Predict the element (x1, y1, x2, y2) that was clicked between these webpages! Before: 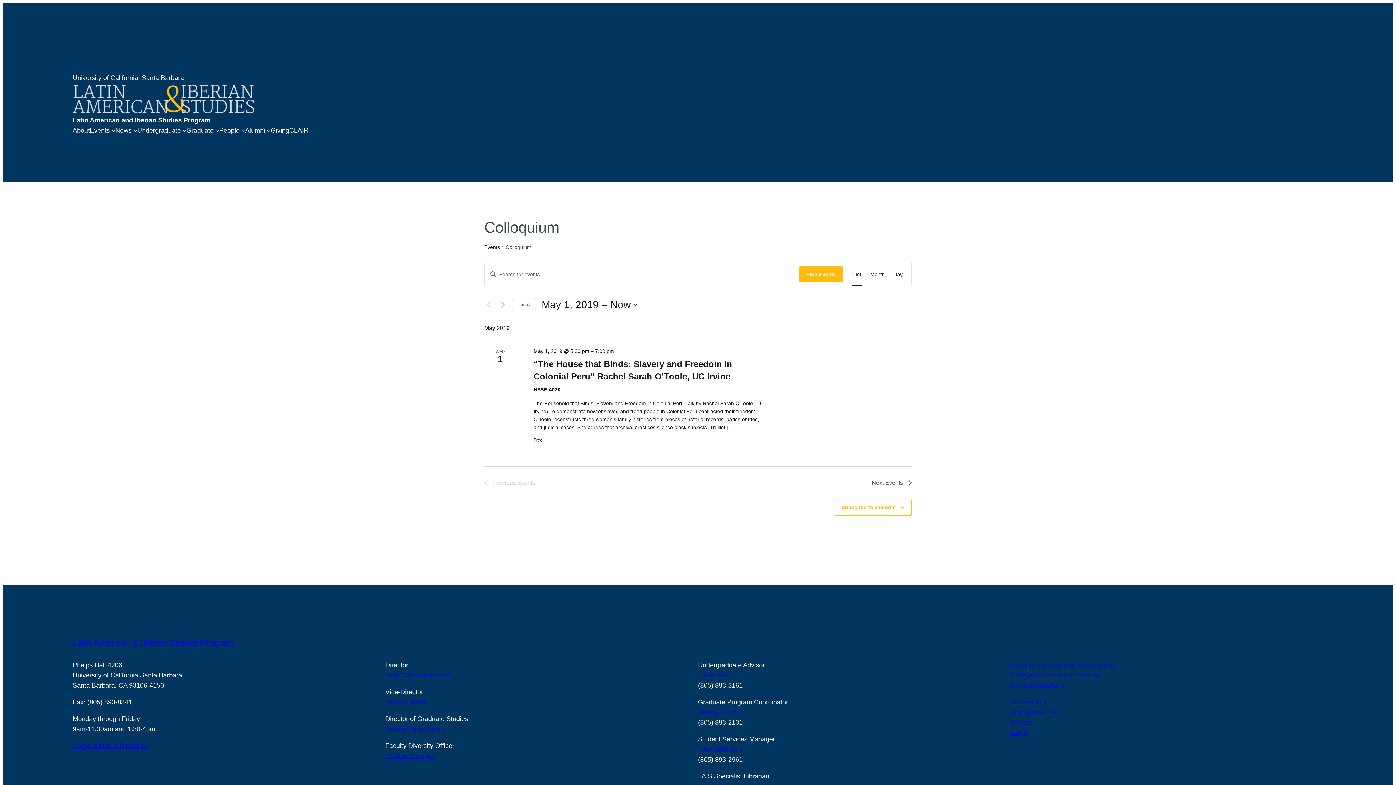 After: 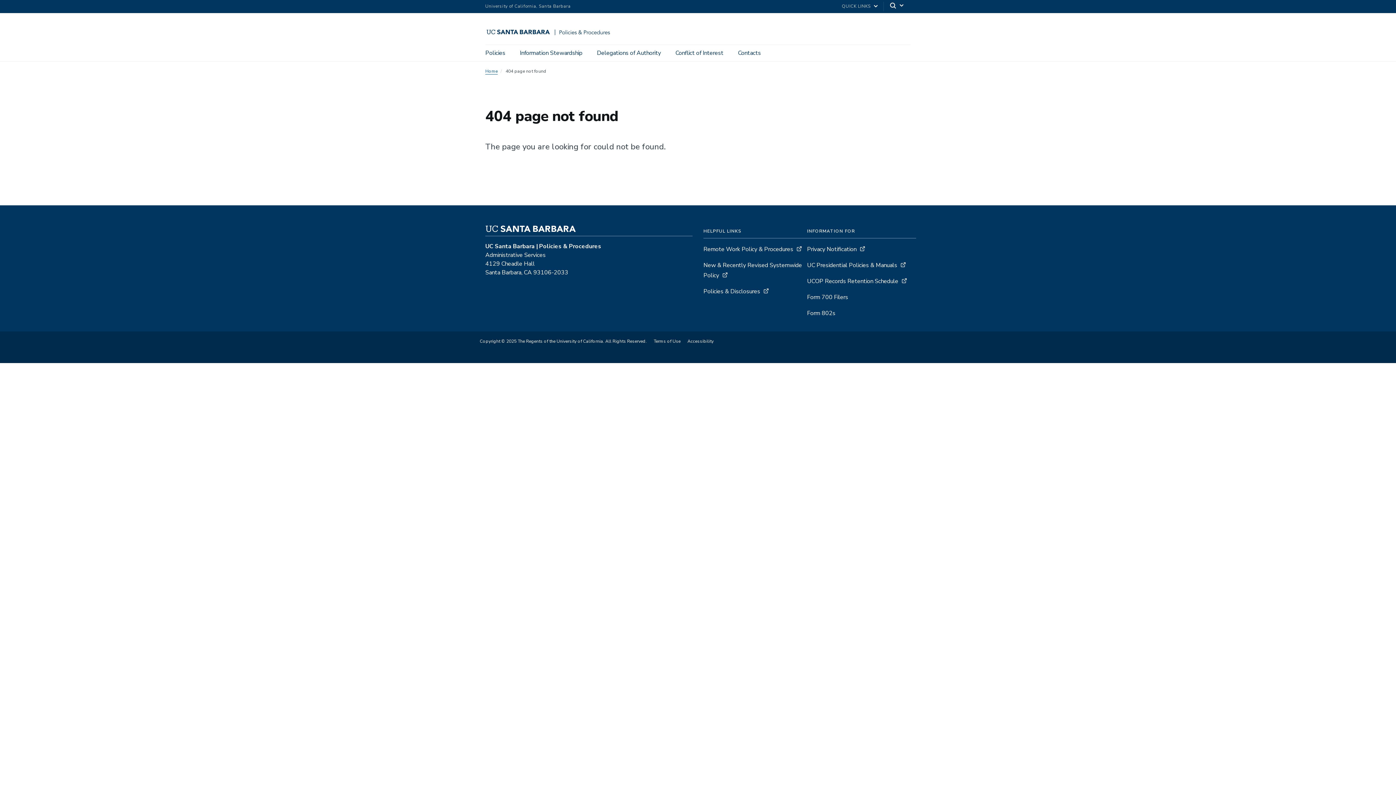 Action: bbox: (1010, 709, 1058, 716) label: Appropriate Use